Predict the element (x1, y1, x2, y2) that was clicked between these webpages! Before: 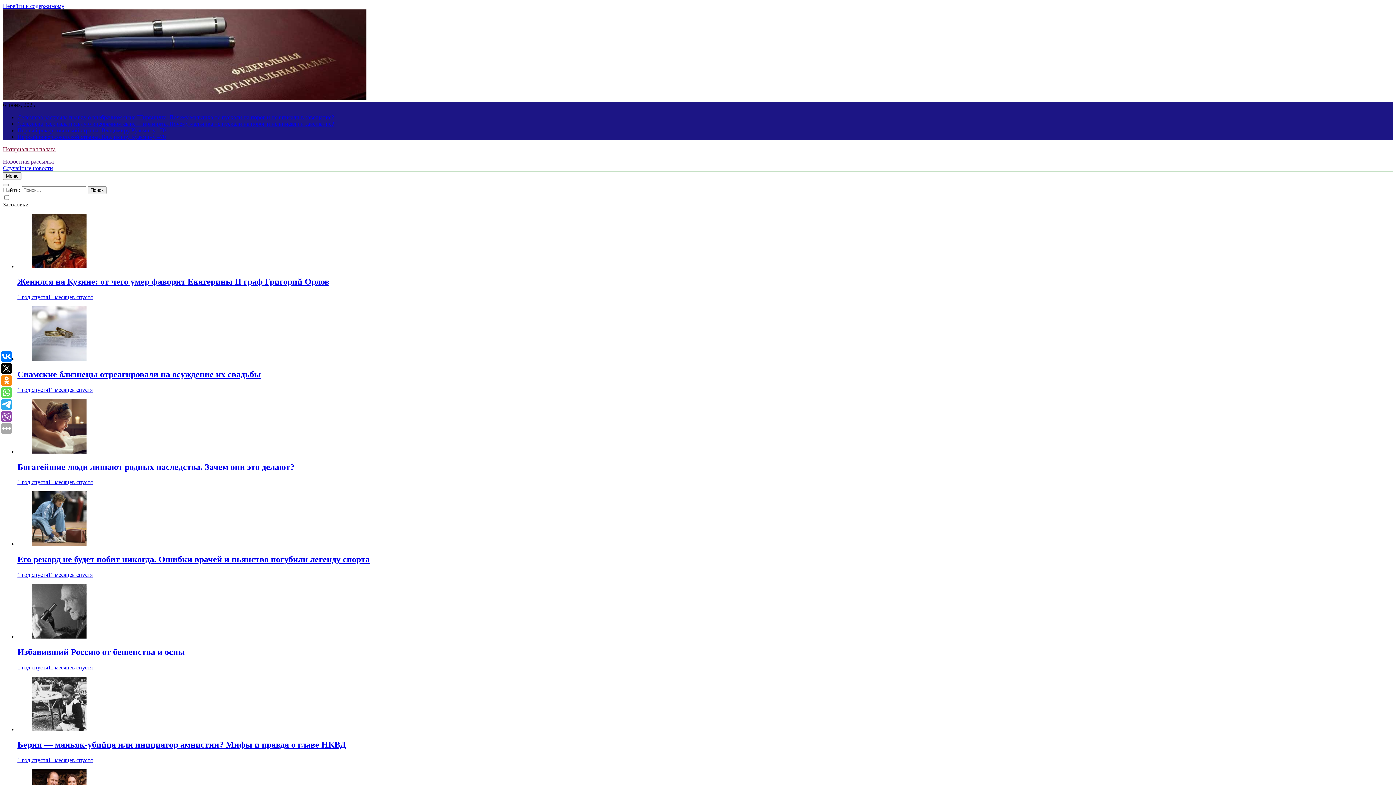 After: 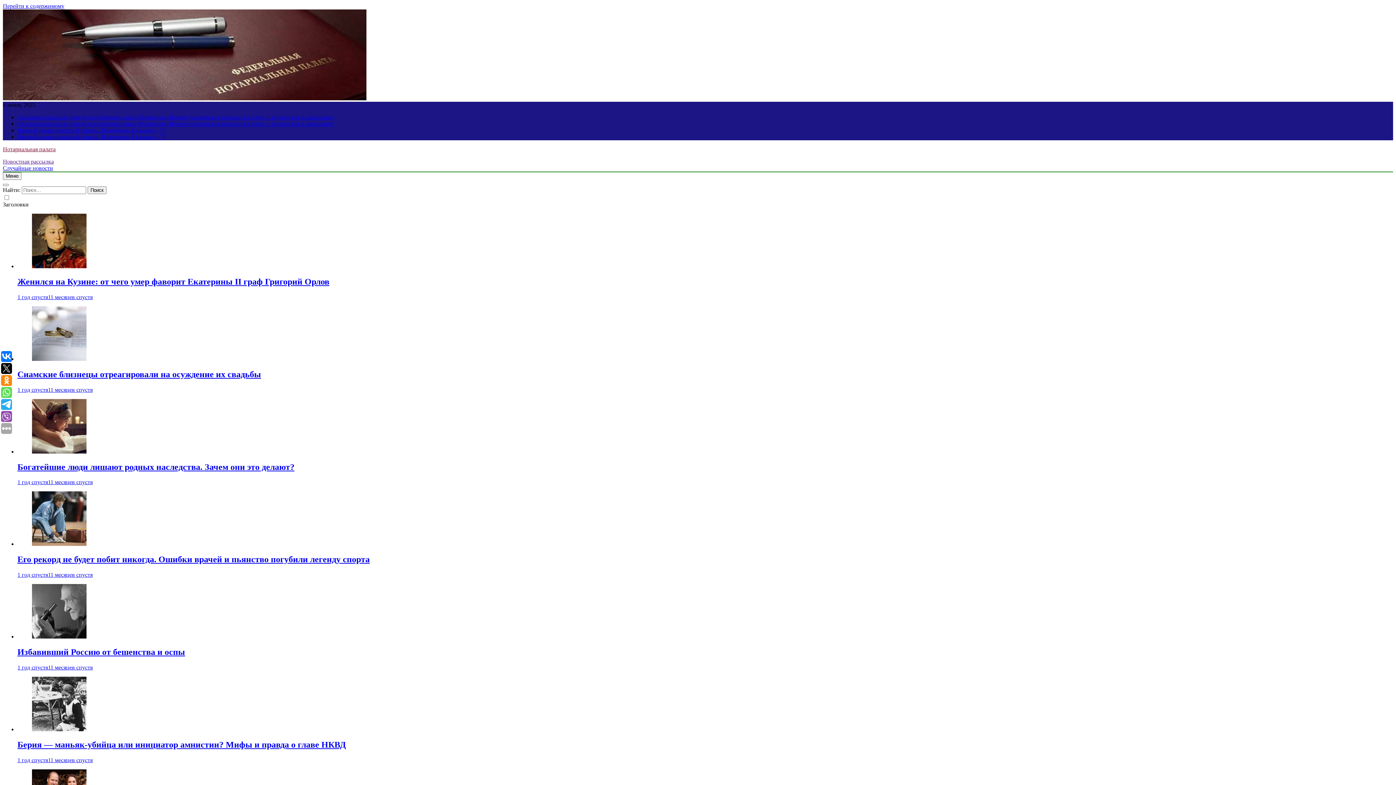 Action: bbox: (32, 448, 86, 454)